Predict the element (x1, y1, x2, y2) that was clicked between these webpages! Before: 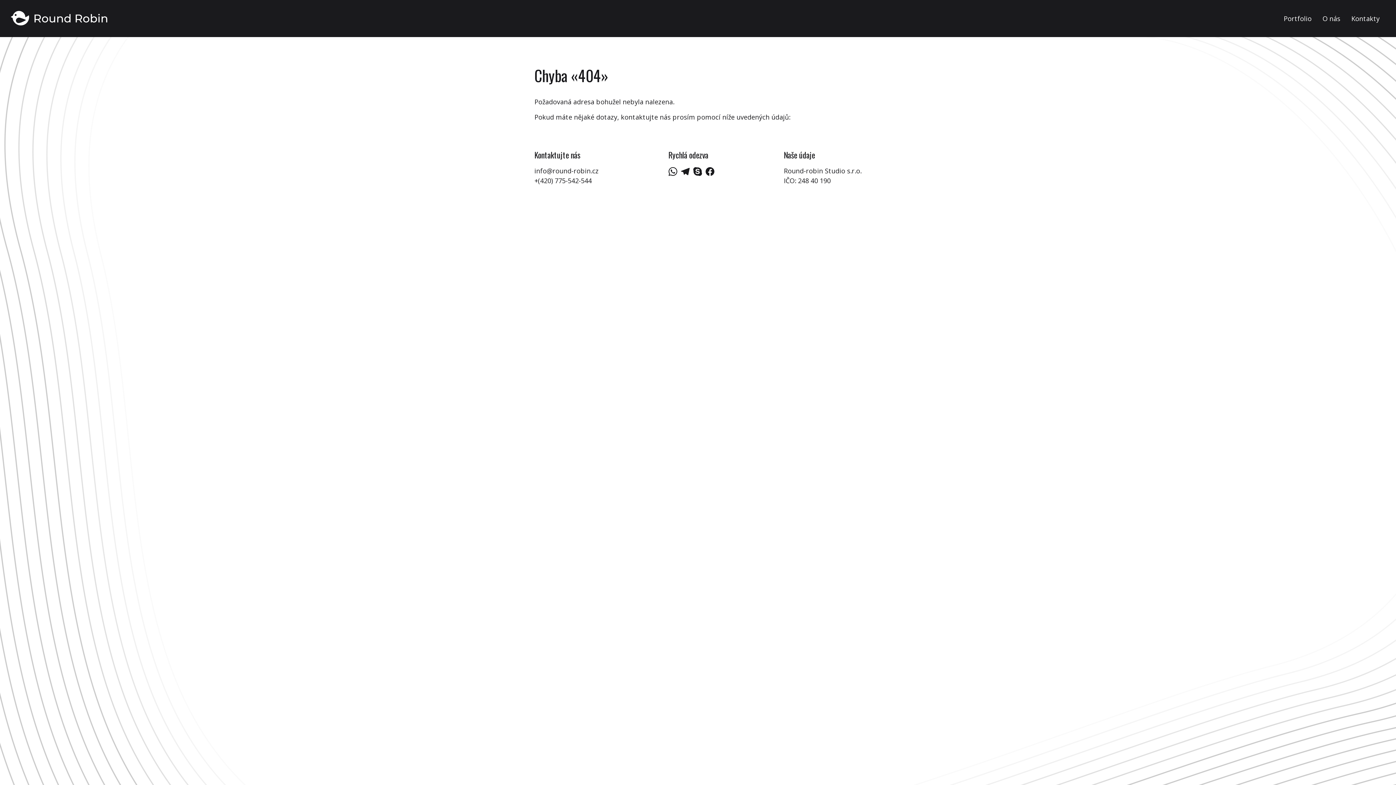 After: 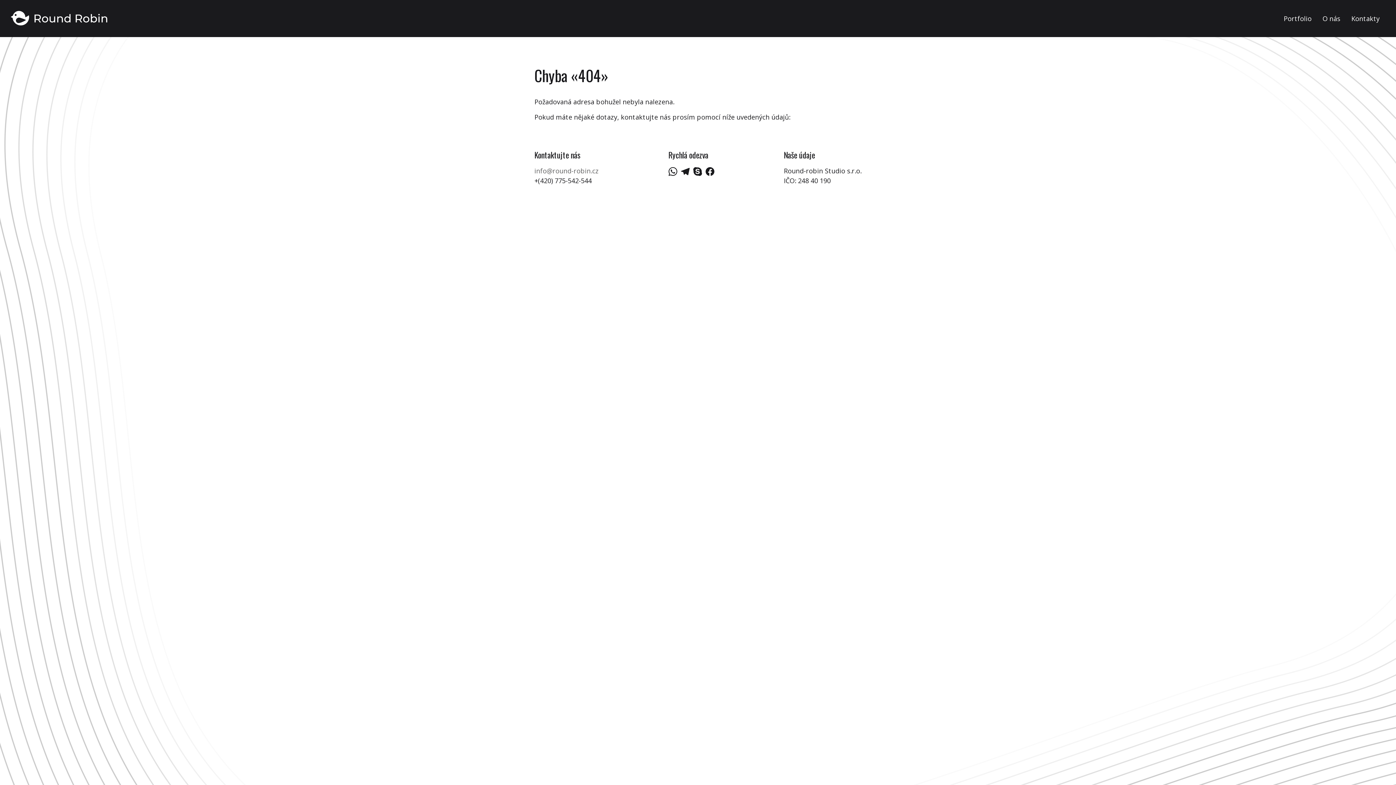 Action: bbox: (534, 167, 598, 174) label: info@round-robin.cz